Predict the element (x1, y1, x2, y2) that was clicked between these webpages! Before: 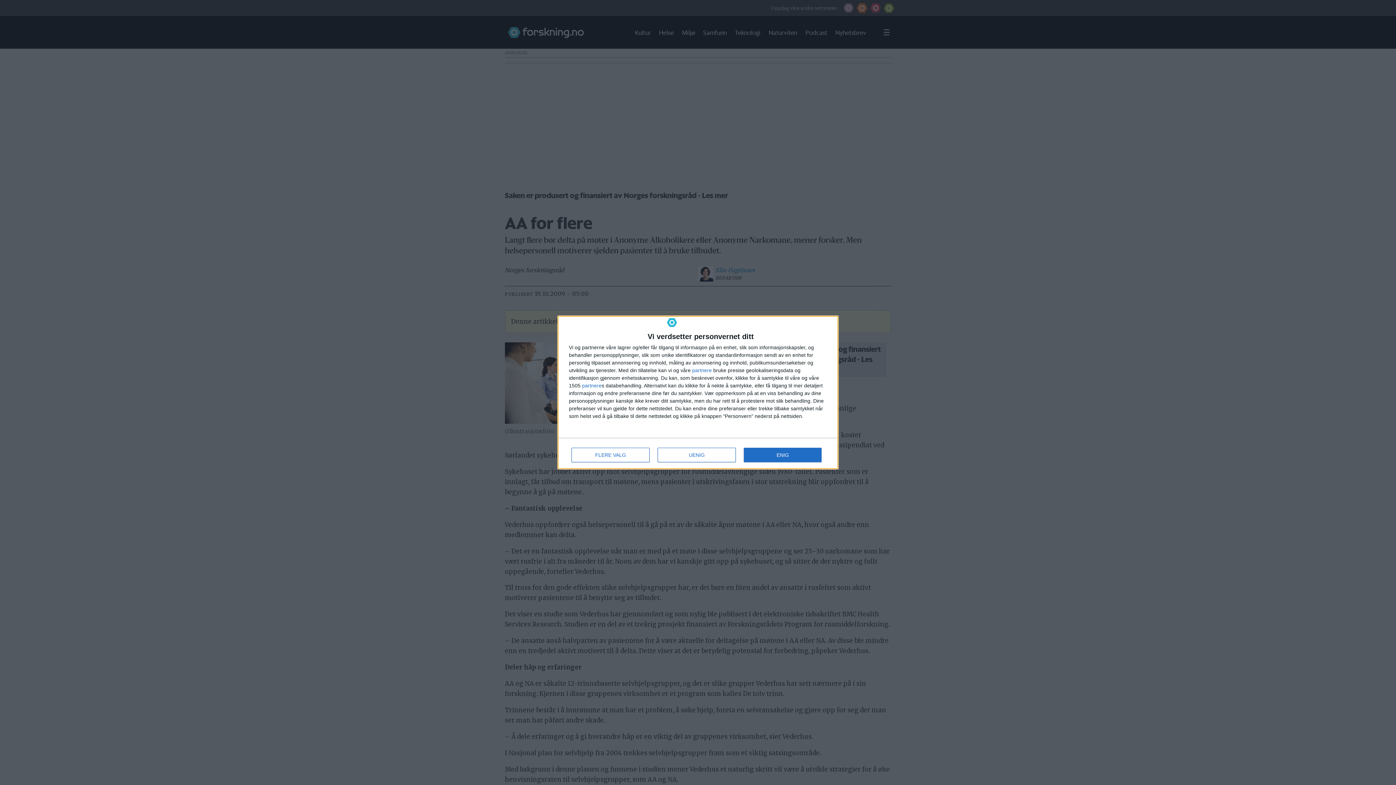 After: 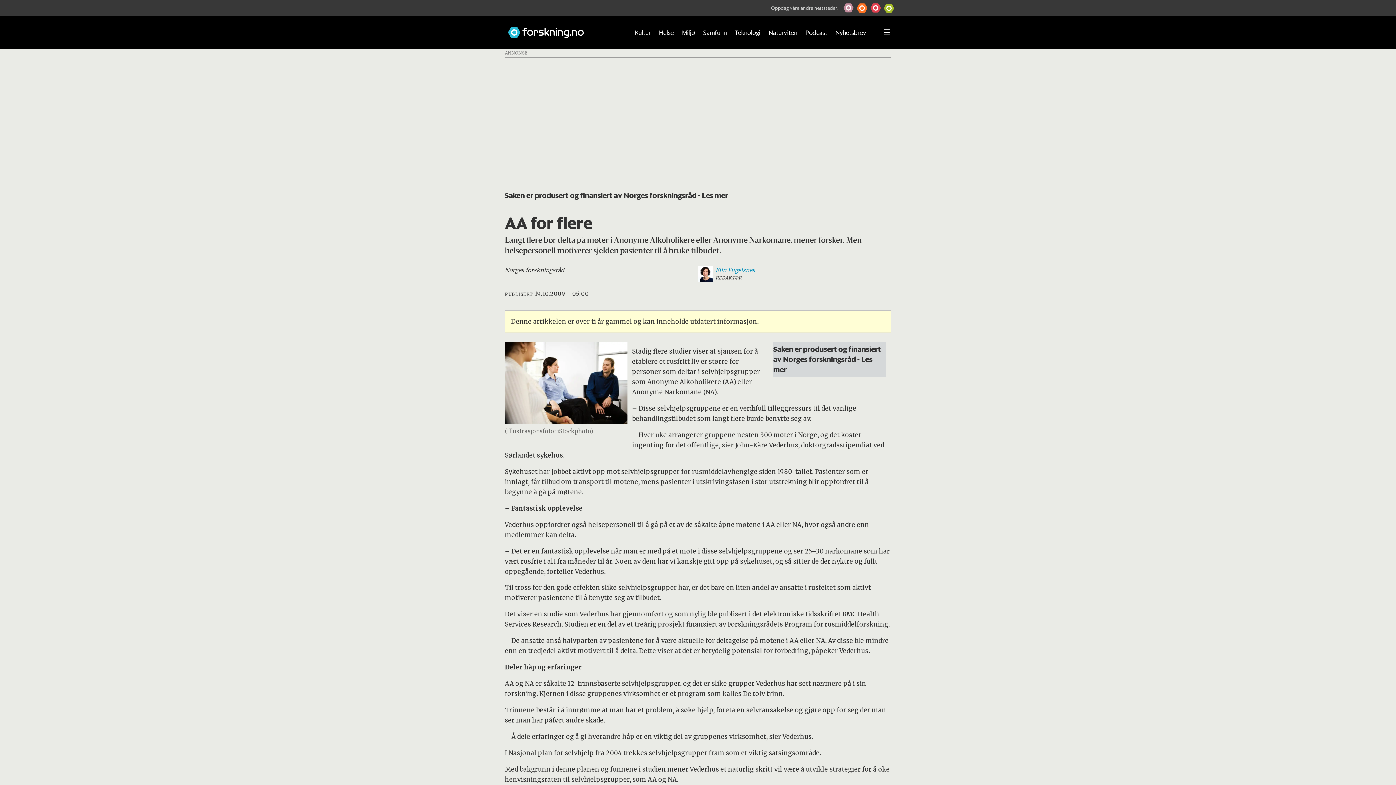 Action: label: ENIG bbox: (744, 448, 821, 462)